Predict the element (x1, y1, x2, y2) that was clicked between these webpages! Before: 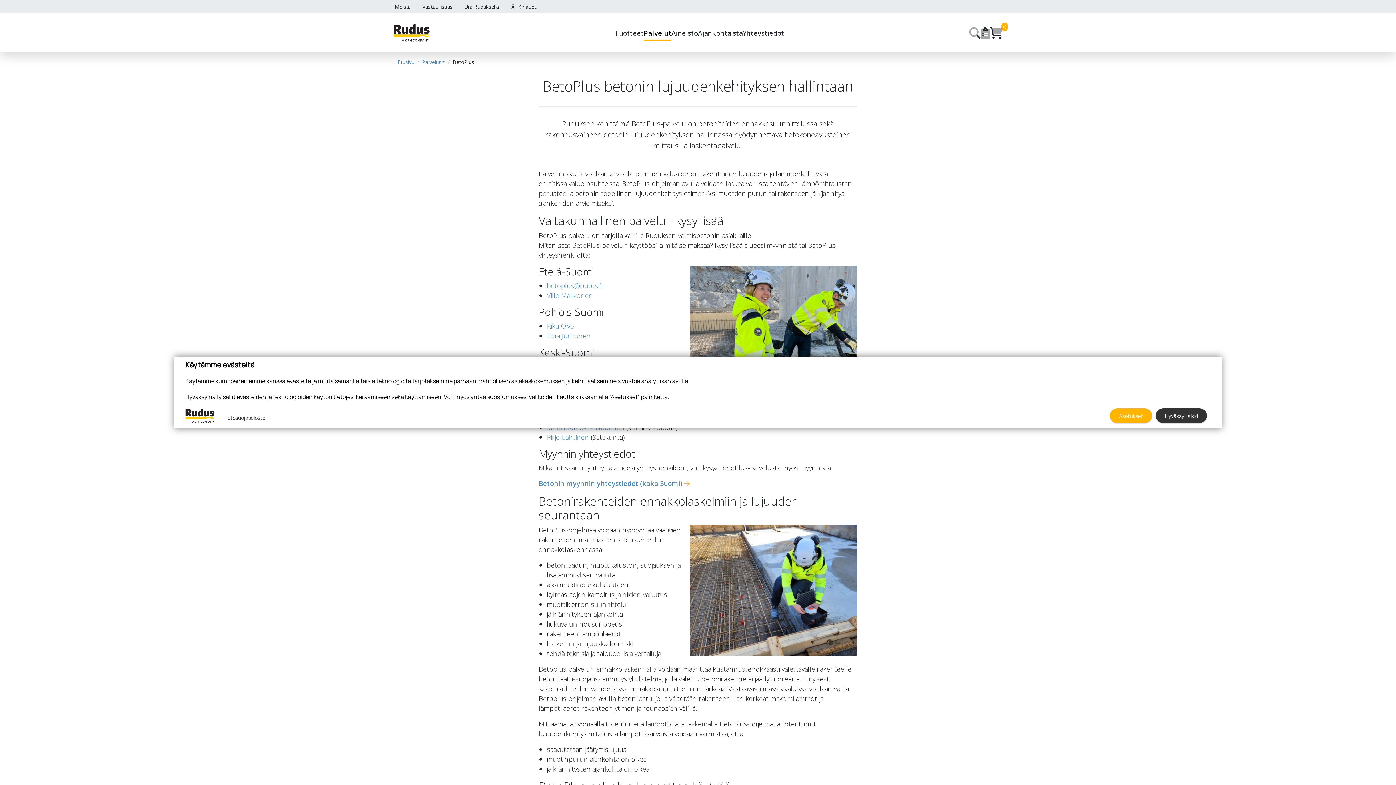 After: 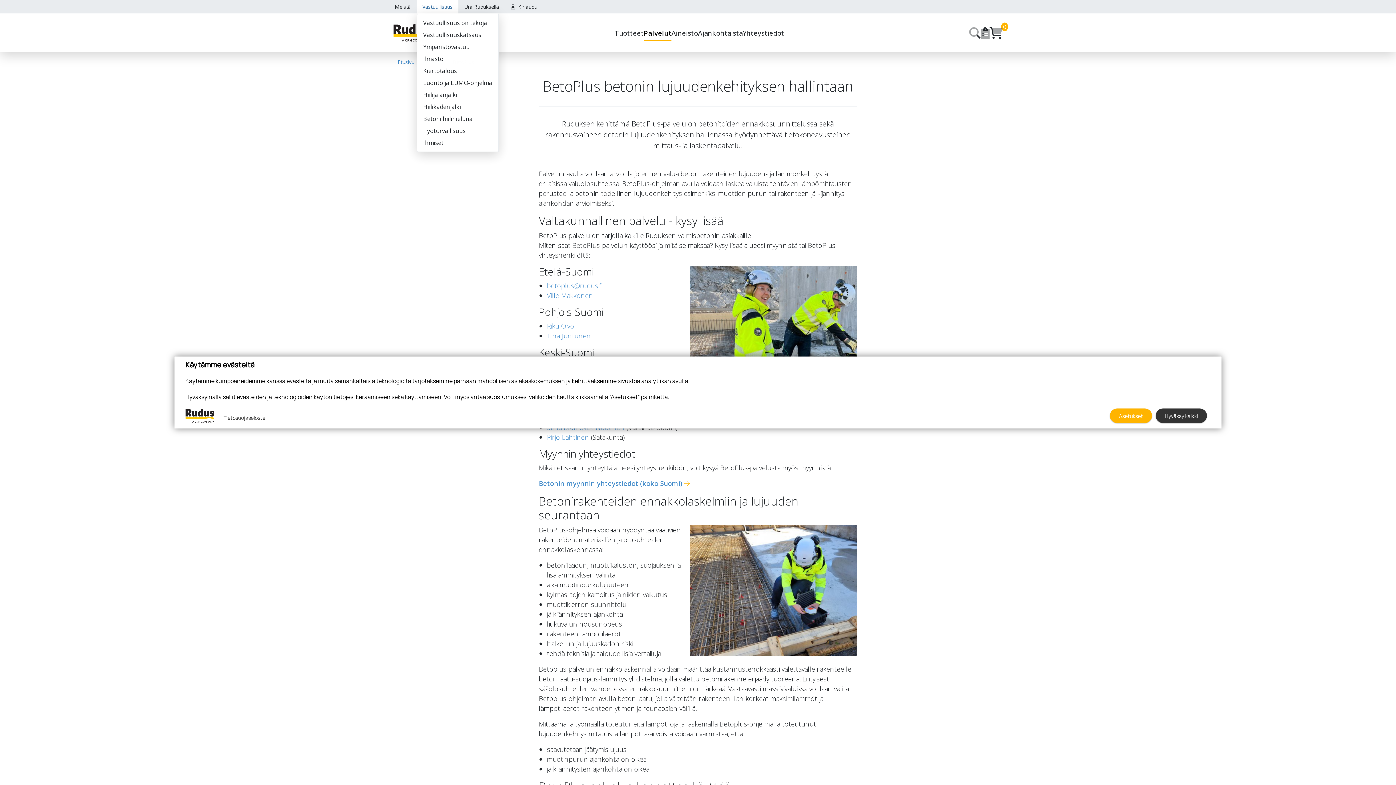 Action: label: Vastuullisuus bbox: (416, 0, 458, 13)